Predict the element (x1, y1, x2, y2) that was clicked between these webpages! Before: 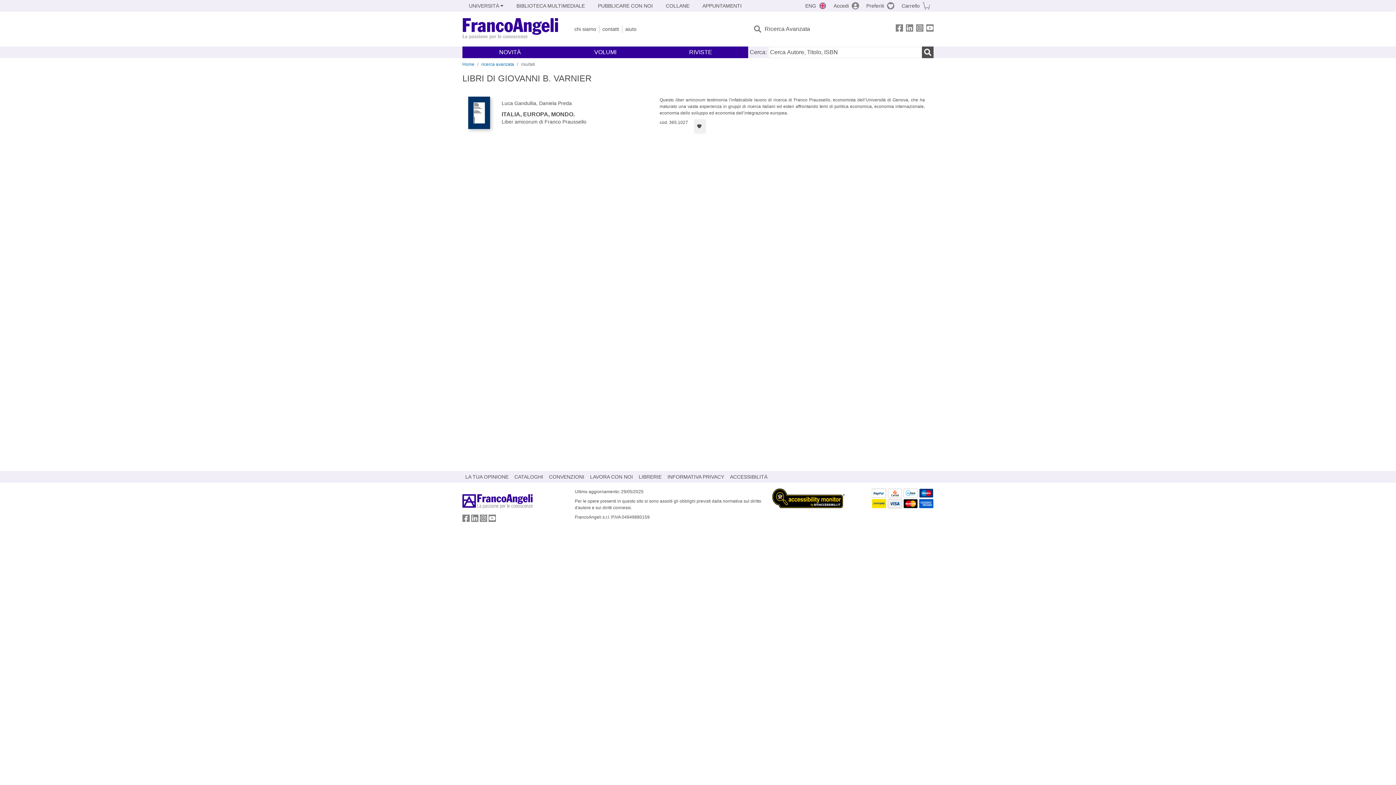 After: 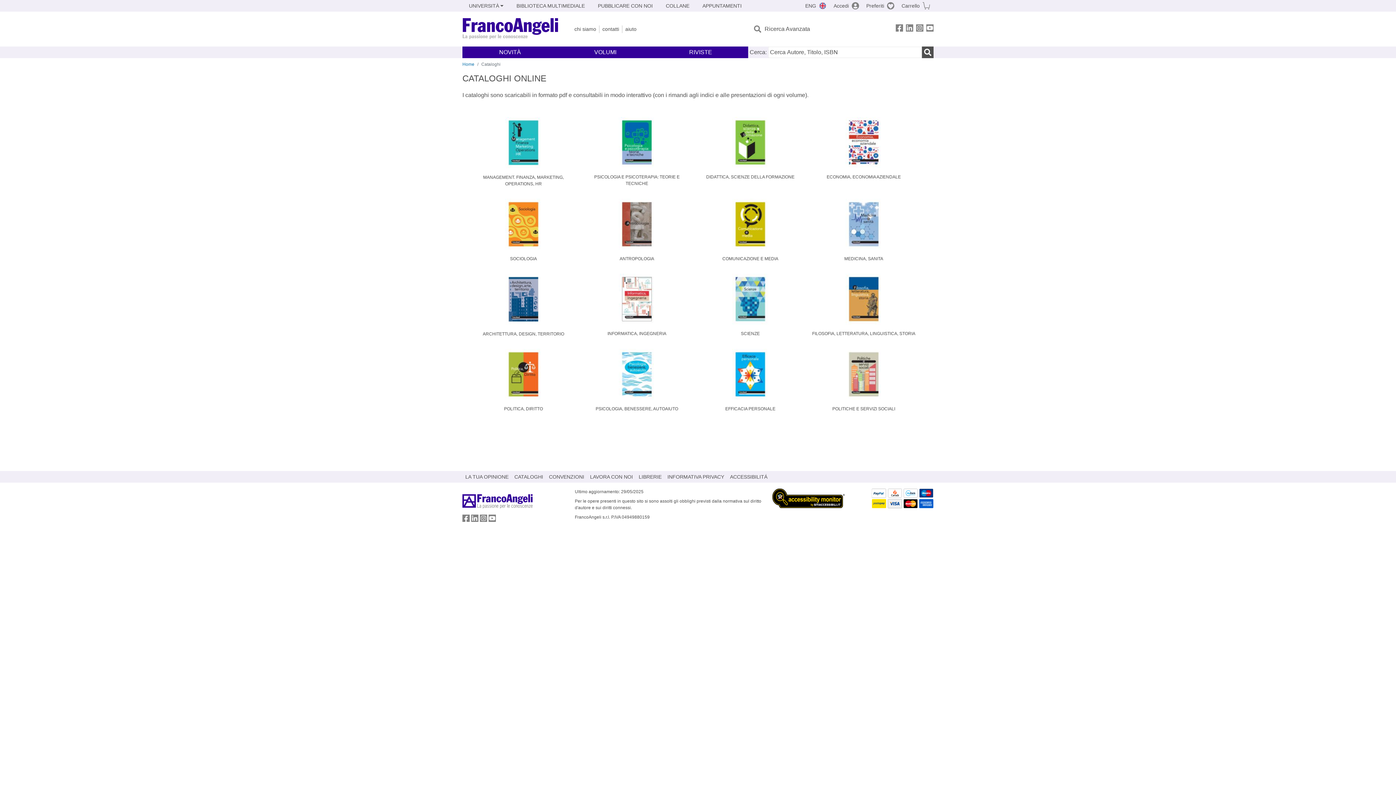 Action: bbox: (511, 471, 546, 482) label: CATALOGHI